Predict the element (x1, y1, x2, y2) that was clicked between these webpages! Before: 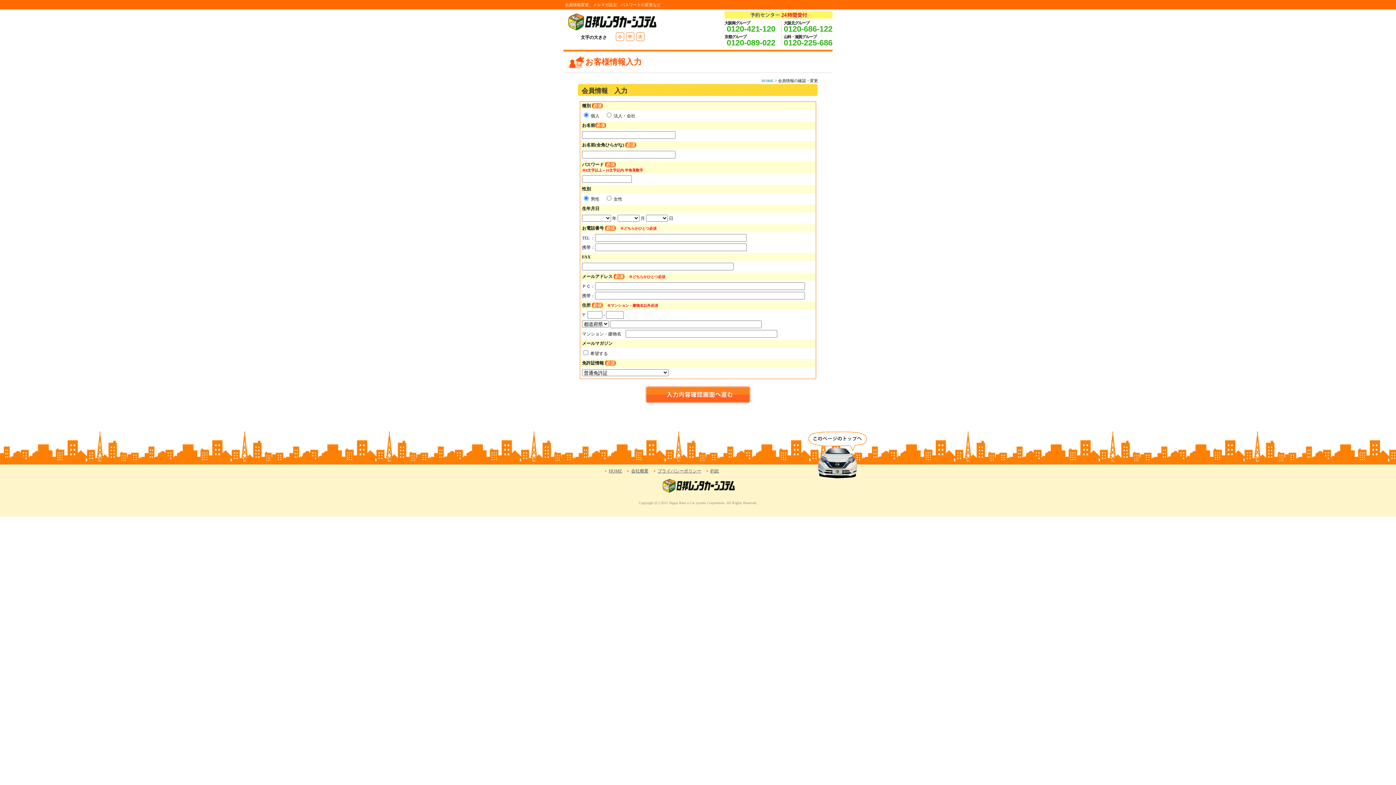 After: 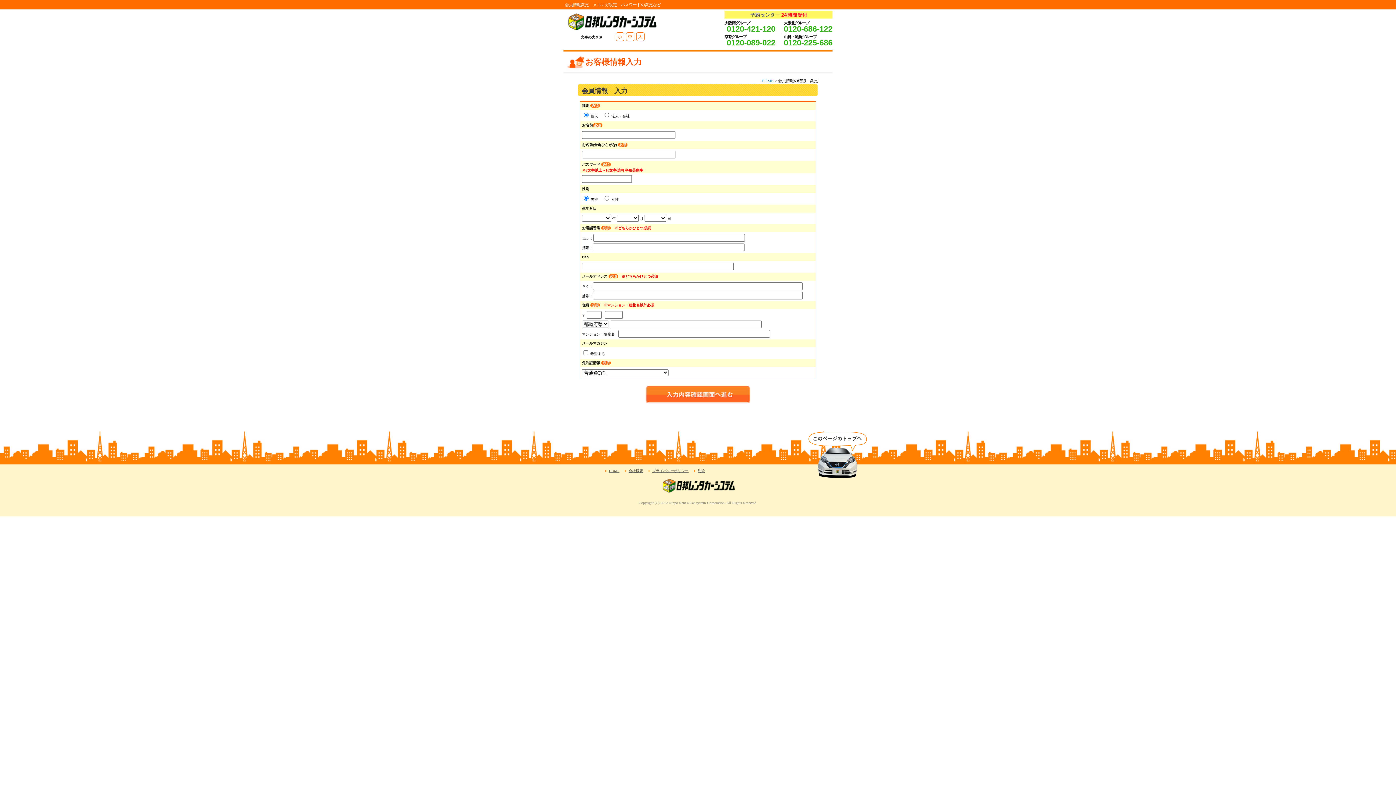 Action: bbox: (618, 33, 622, 40) label: 小